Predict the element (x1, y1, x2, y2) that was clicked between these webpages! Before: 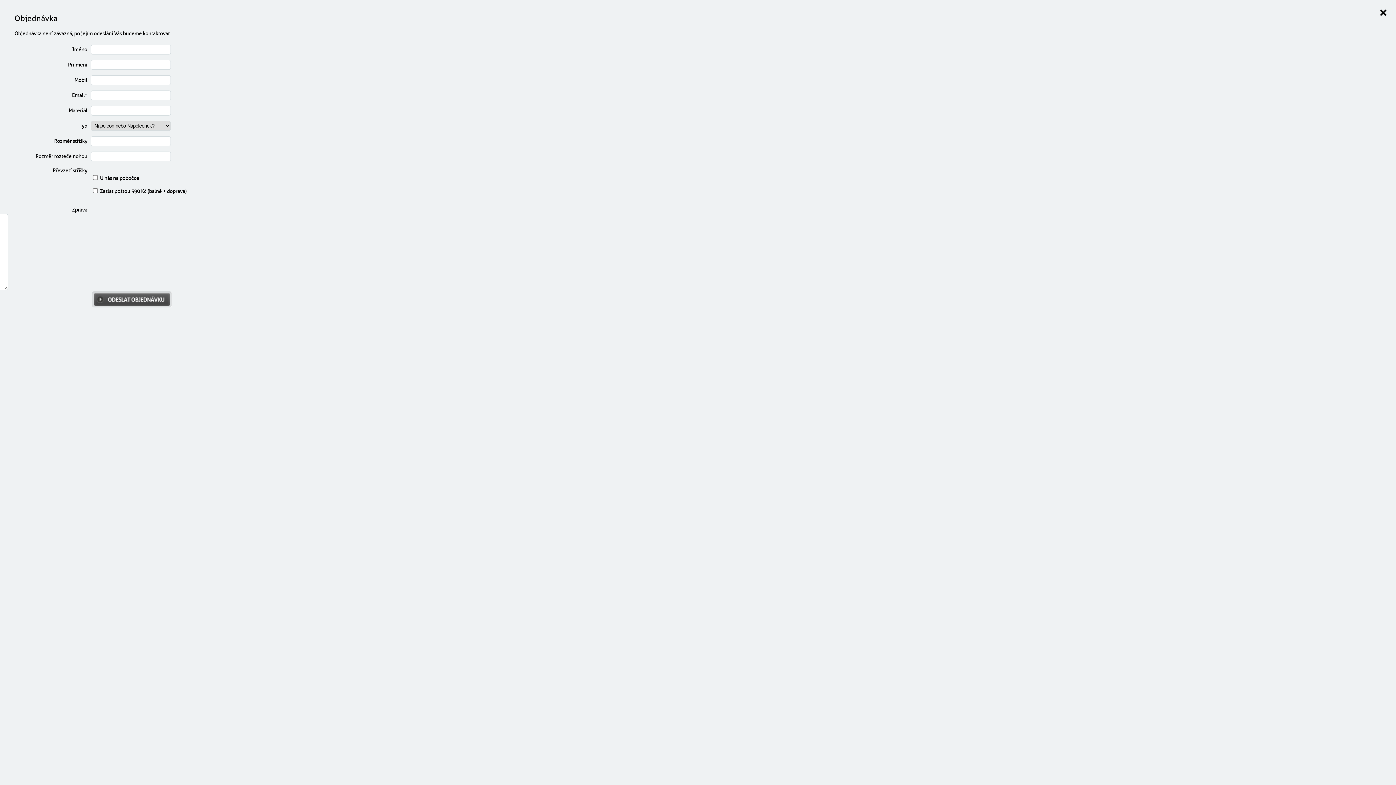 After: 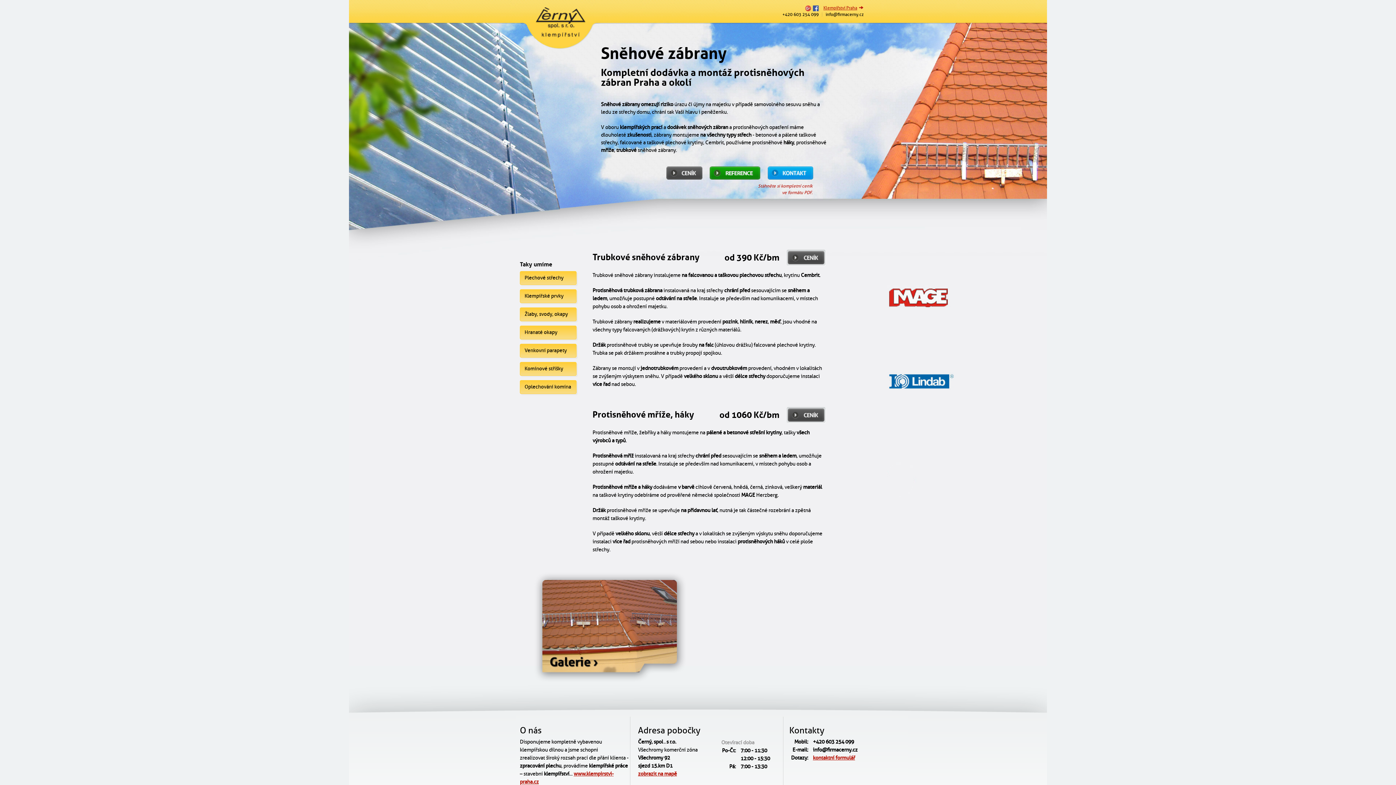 Action: bbox: (1378, 7, 1389, 20)